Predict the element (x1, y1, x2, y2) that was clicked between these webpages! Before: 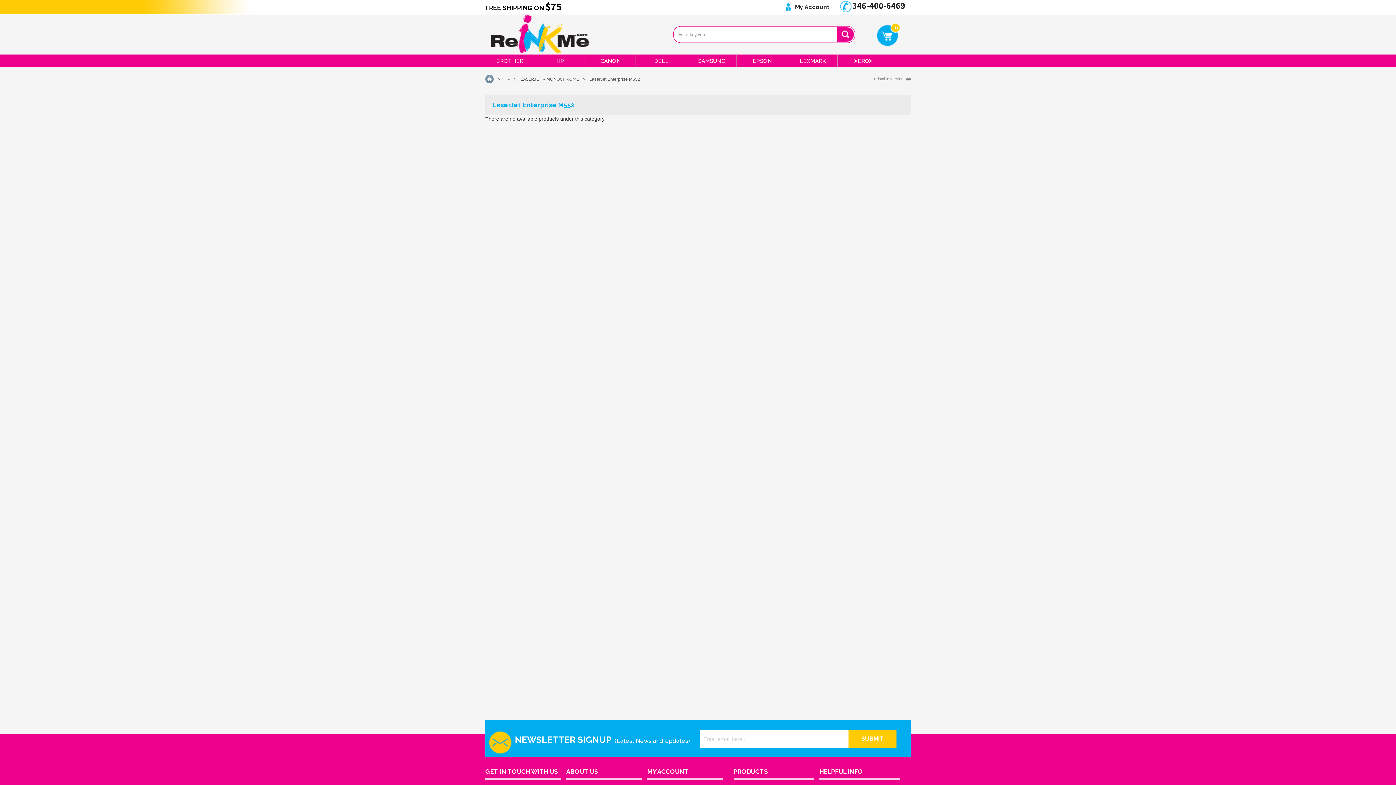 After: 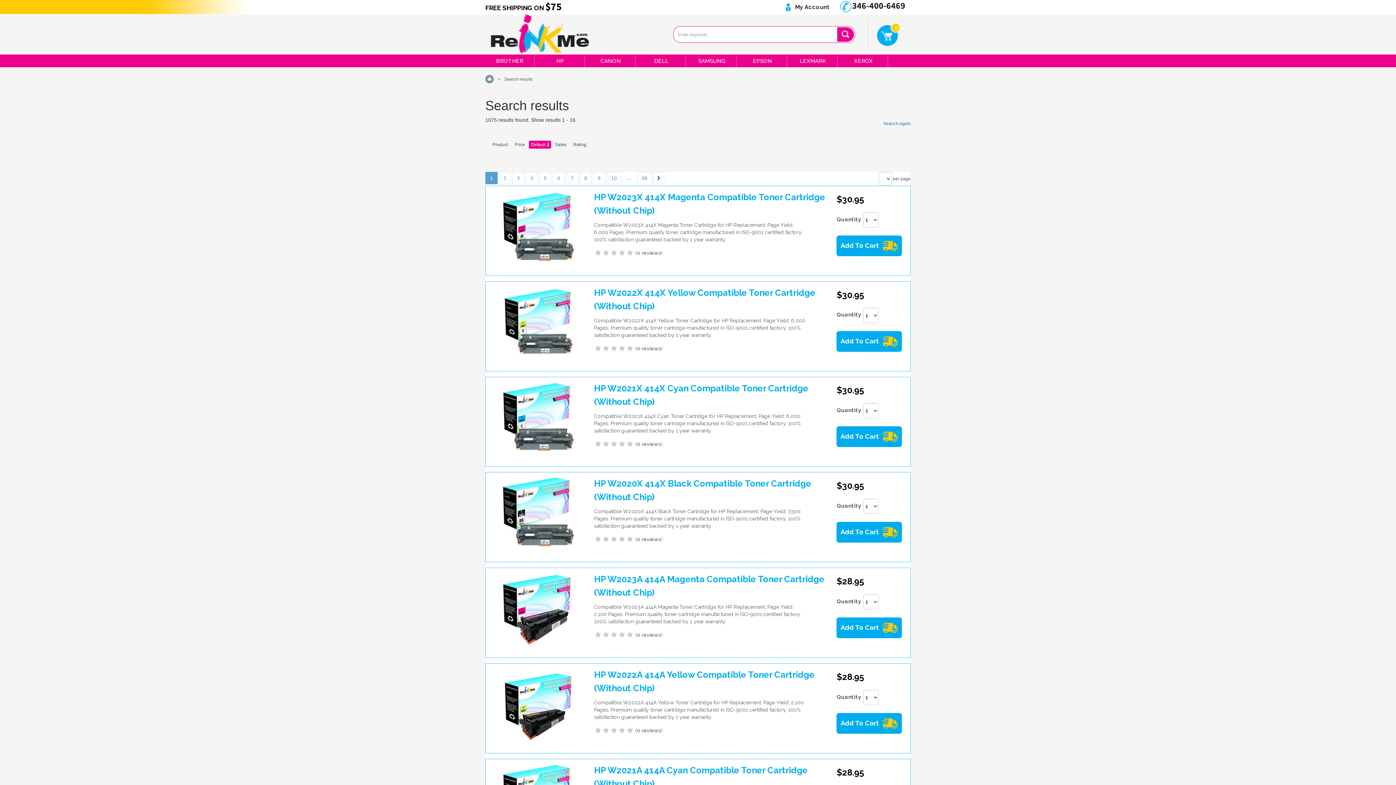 Action: label: Search bbox: (832, 26, 859, 42)